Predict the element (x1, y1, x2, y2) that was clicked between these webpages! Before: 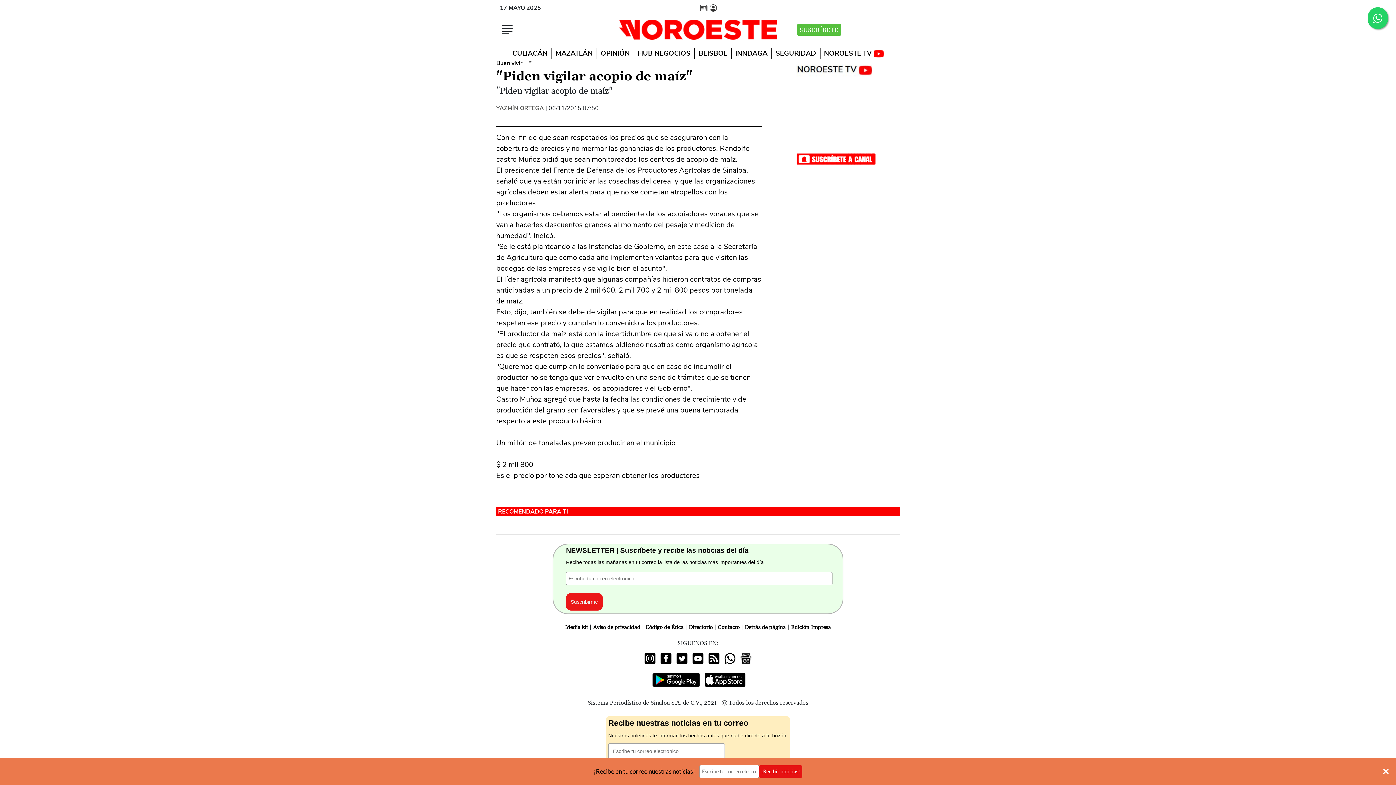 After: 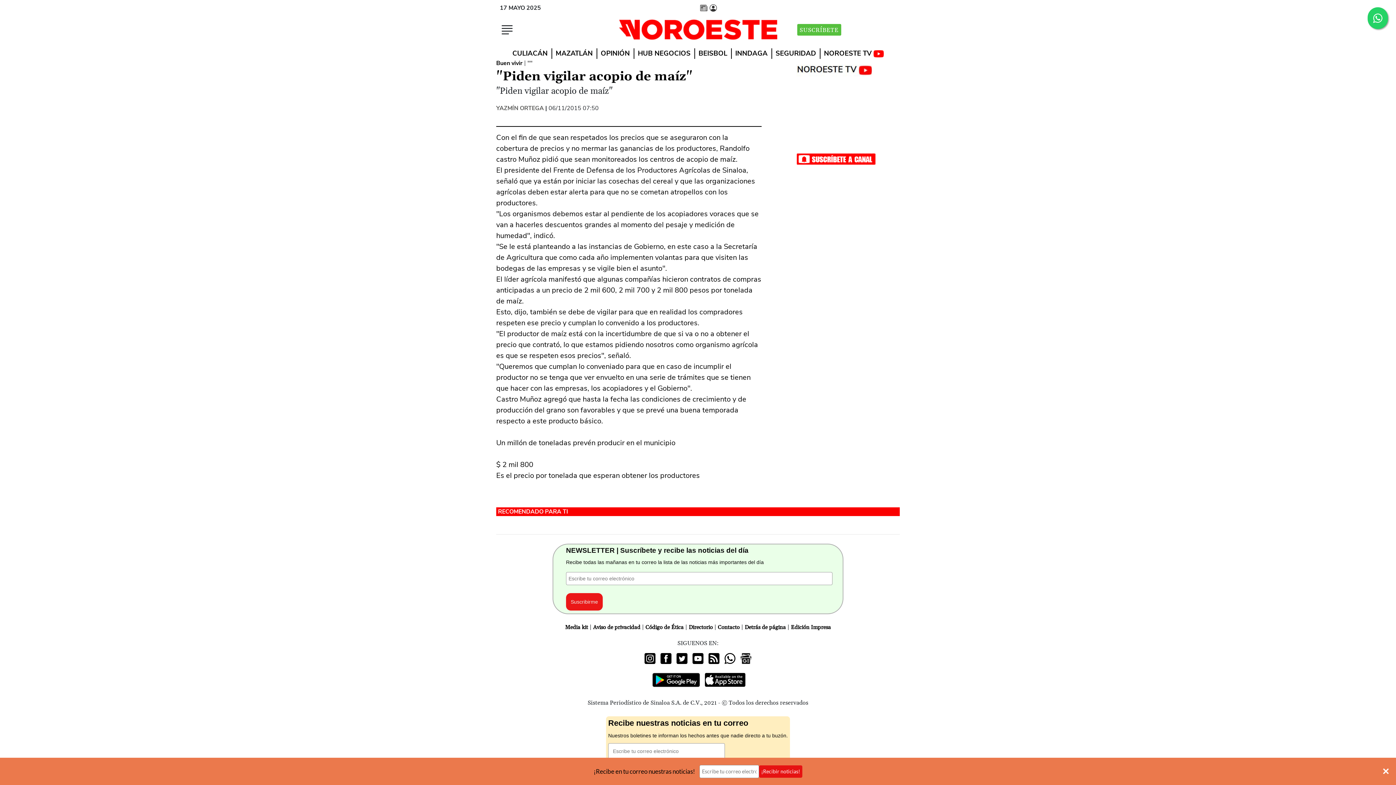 Action: bbox: (796, 65, 876, 72)